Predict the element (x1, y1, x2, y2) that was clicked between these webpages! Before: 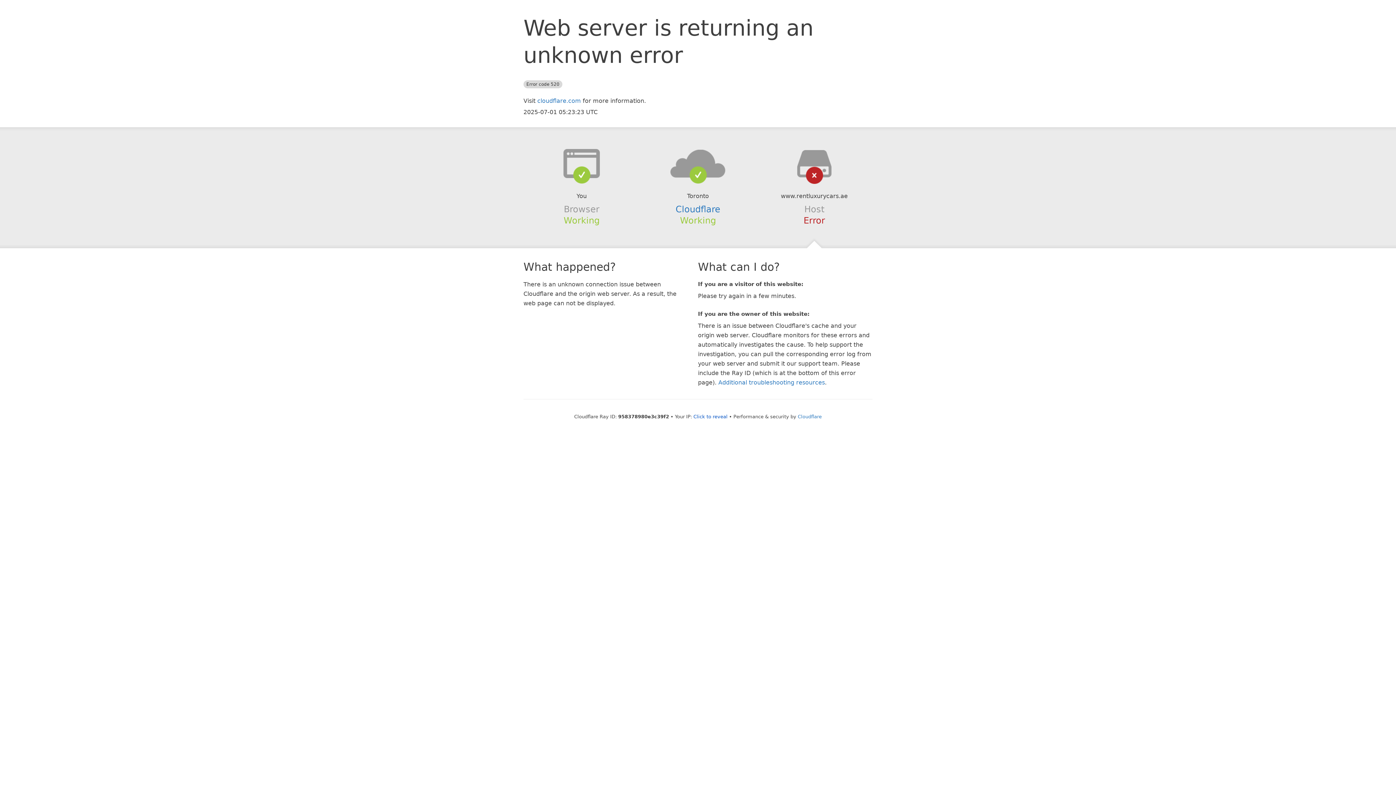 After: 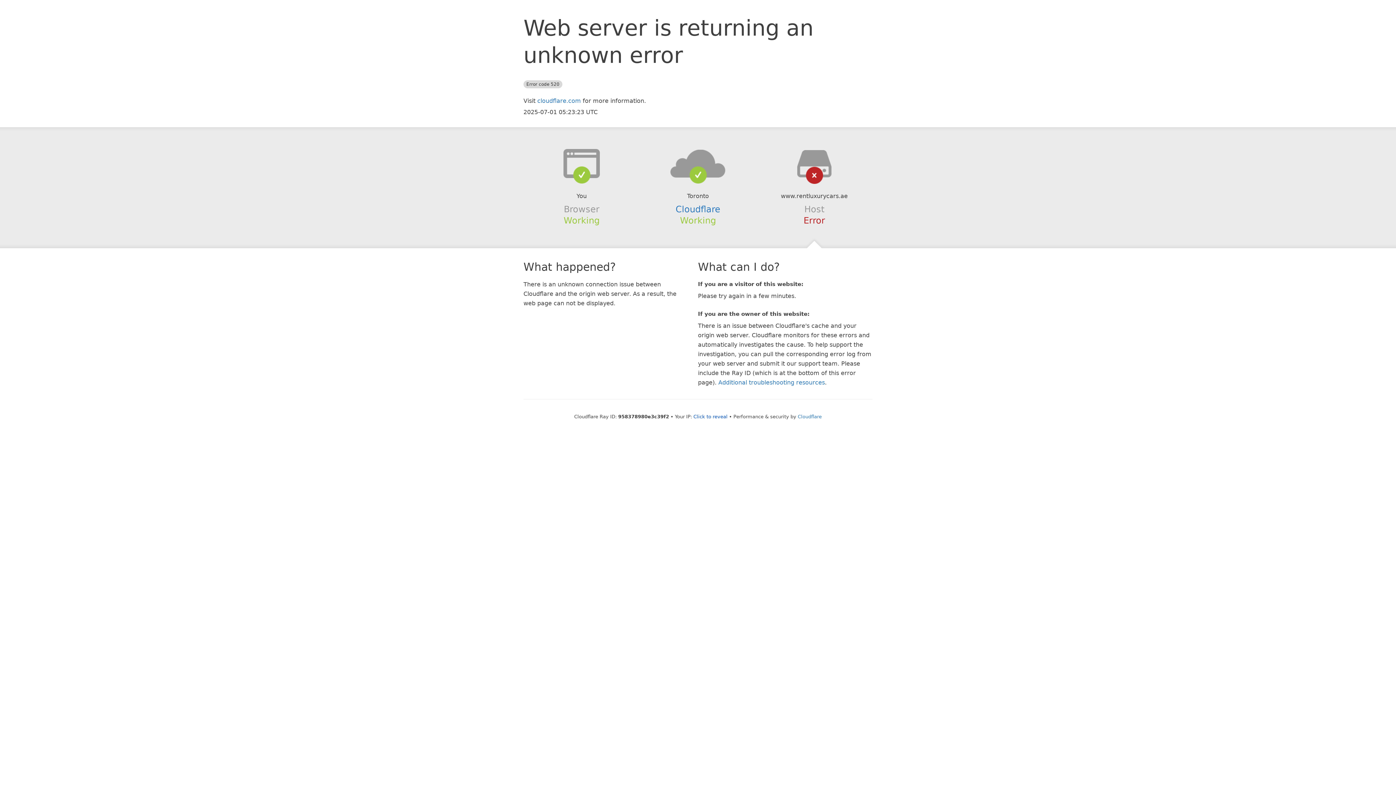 Action: bbox: (639, 148, 756, 178)